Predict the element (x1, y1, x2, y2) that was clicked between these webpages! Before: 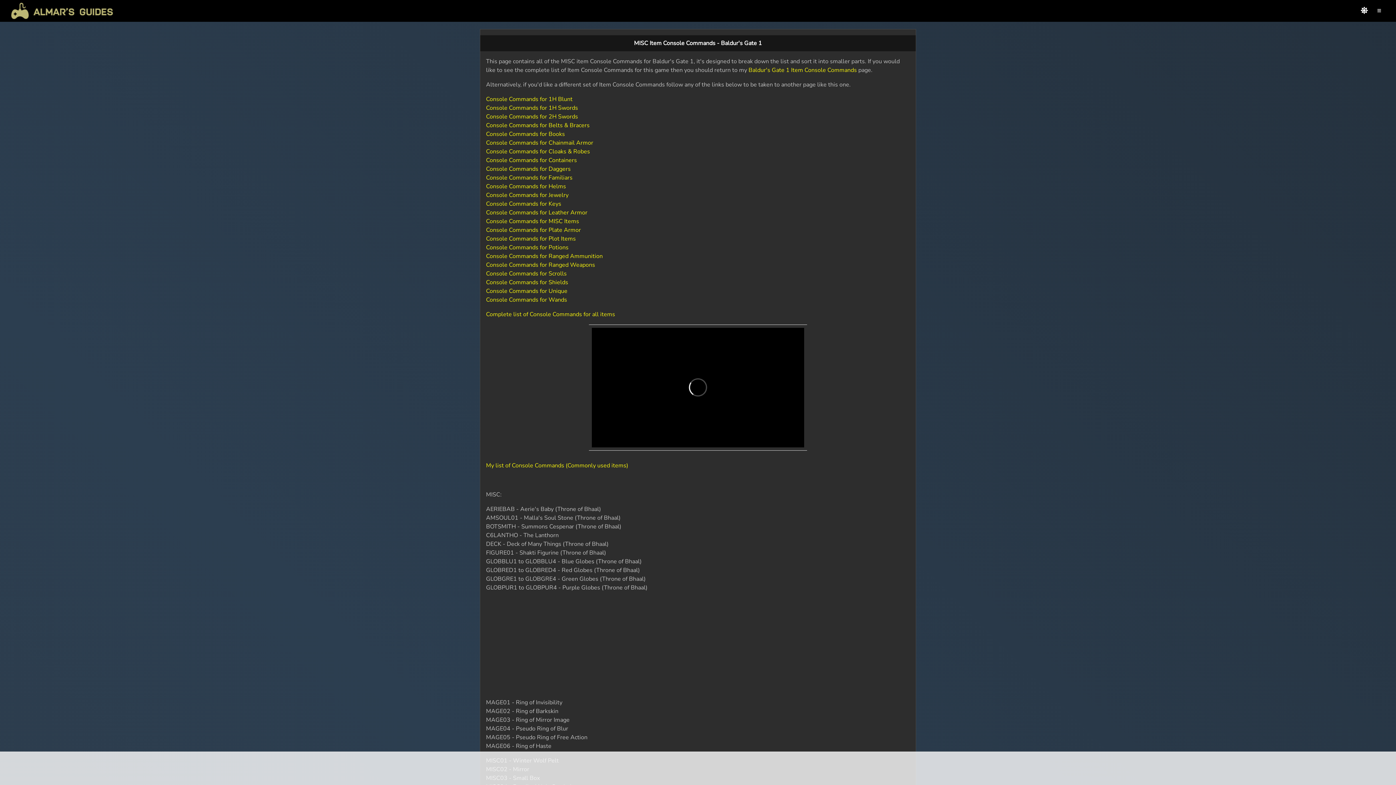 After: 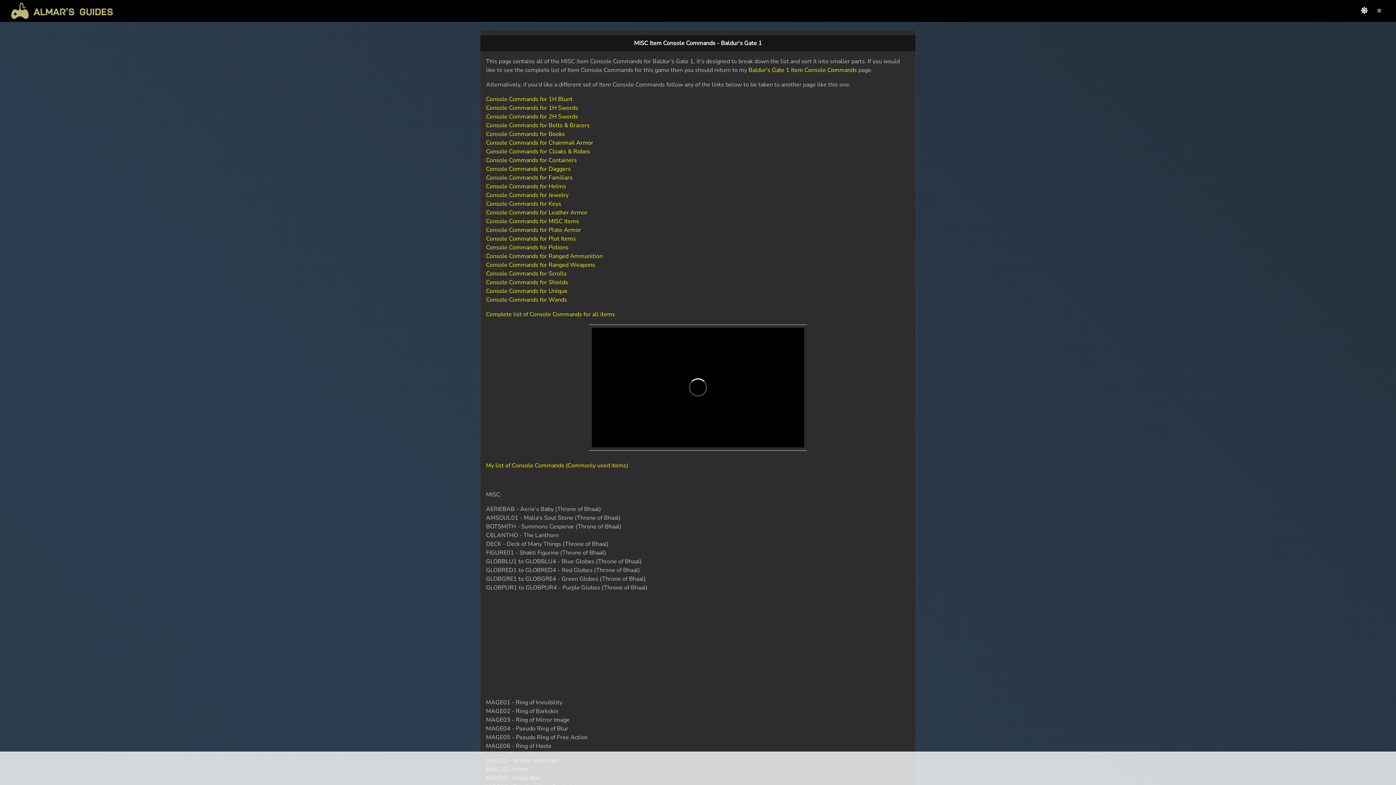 Action: label: Console Commands for MISC Items bbox: (486, 217, 579, 225)